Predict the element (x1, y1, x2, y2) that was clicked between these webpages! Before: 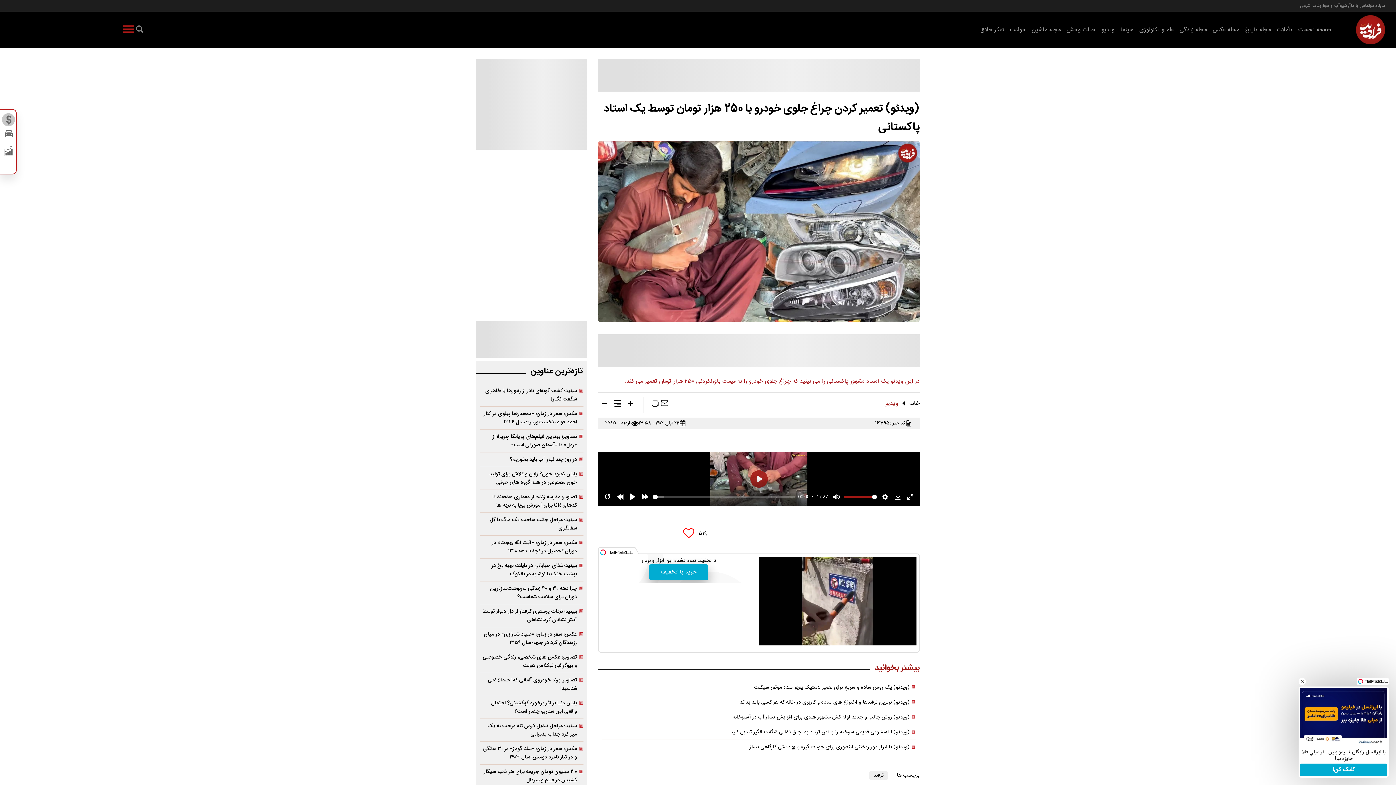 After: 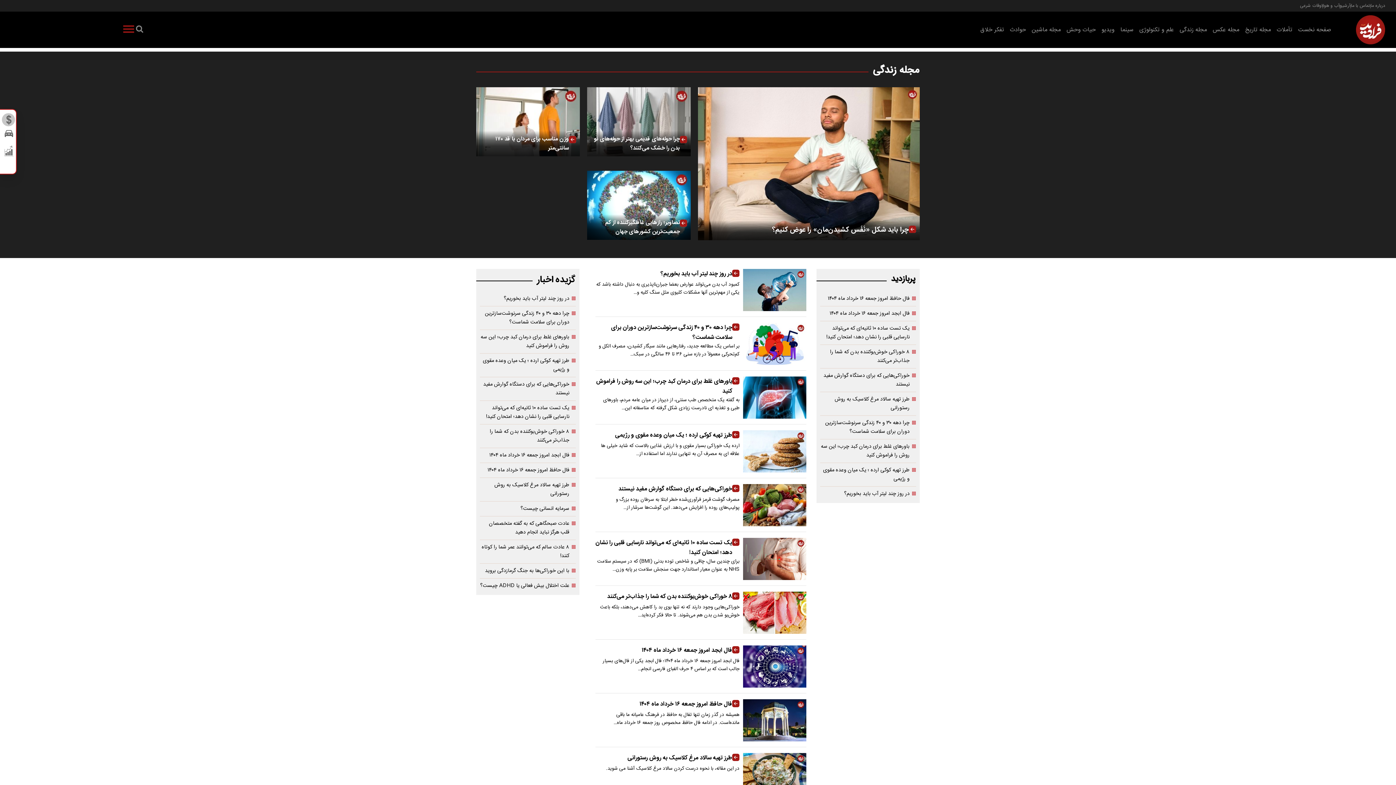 Action: bbox: (1180, 25, 1207, 34) label: مجله زندگی